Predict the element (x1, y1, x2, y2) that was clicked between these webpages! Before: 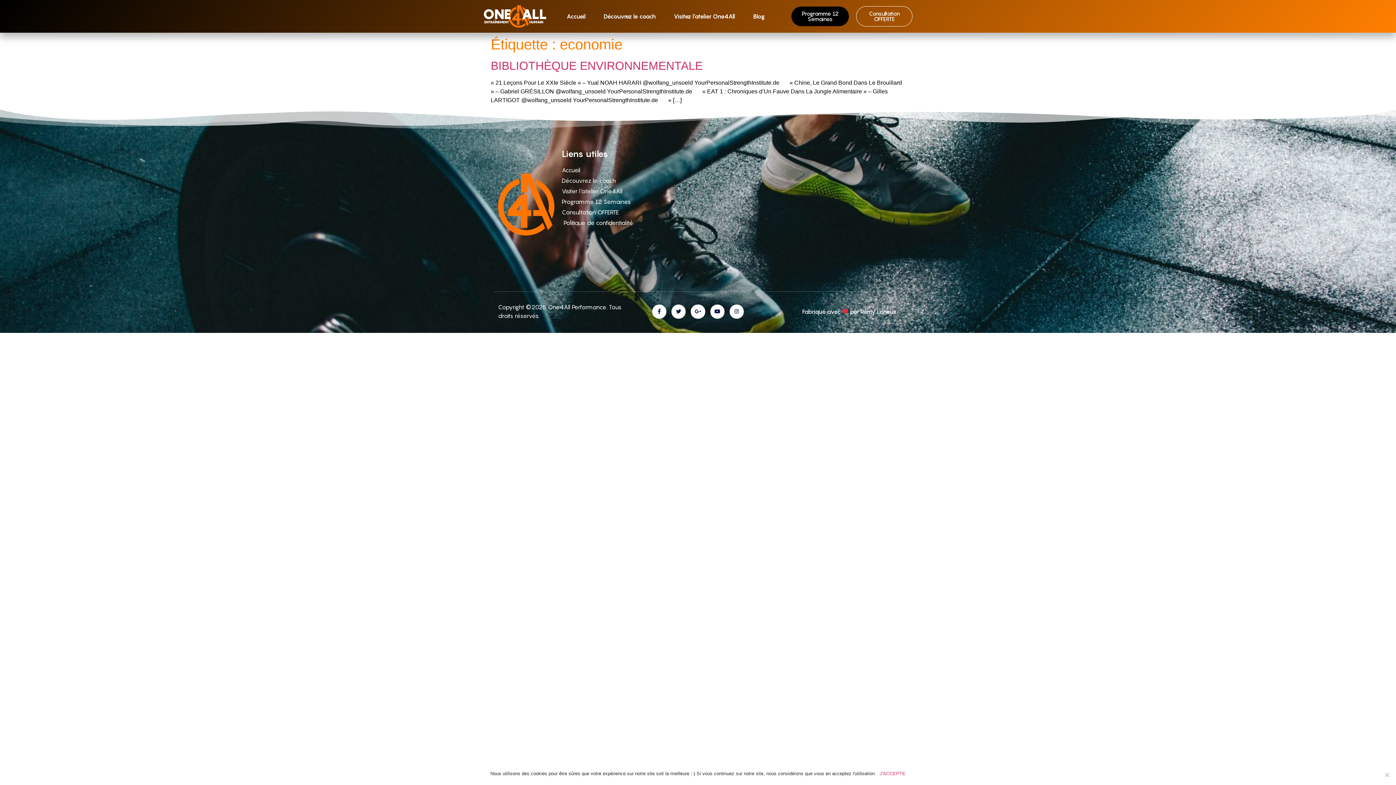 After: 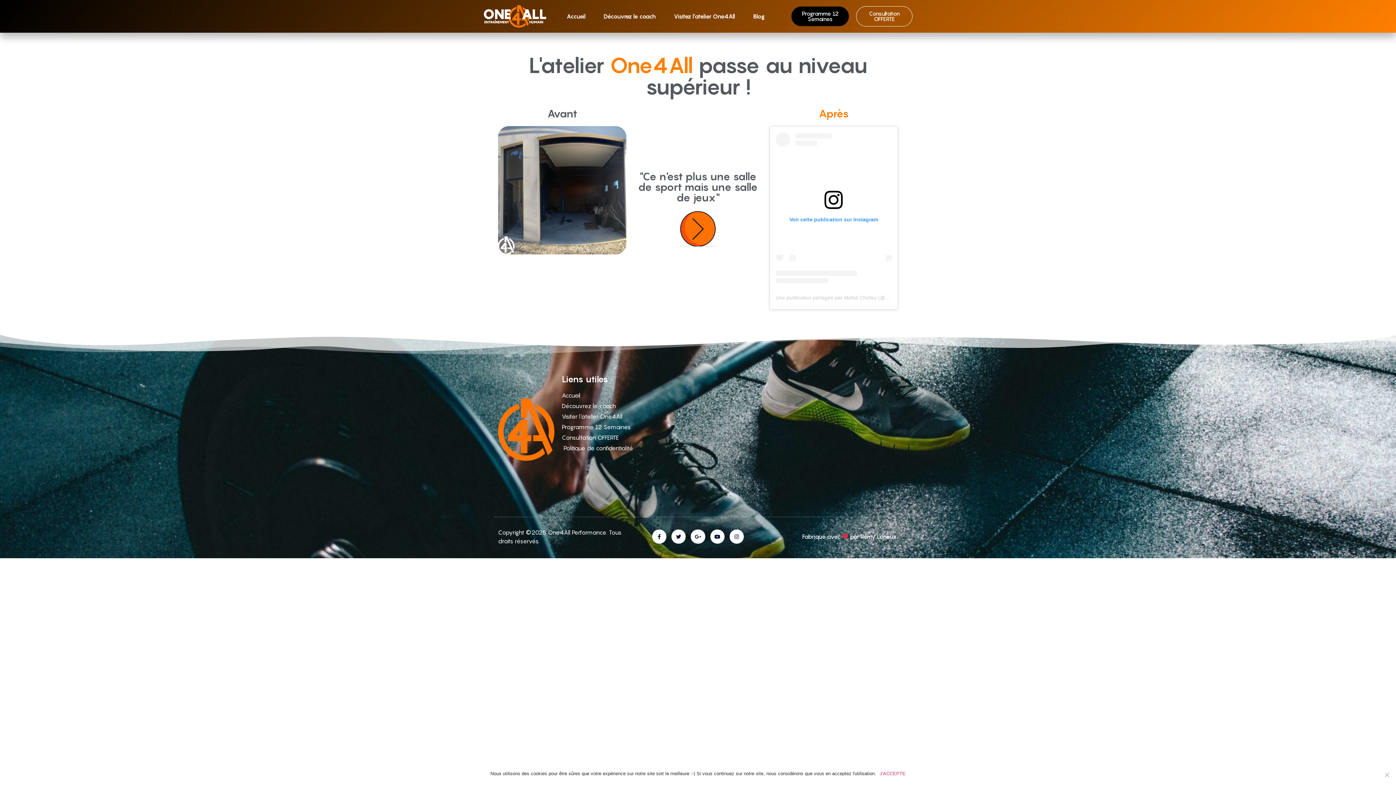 Action: bbox: (561, 187, 686, 195) label: Visiter l'atelier One4All